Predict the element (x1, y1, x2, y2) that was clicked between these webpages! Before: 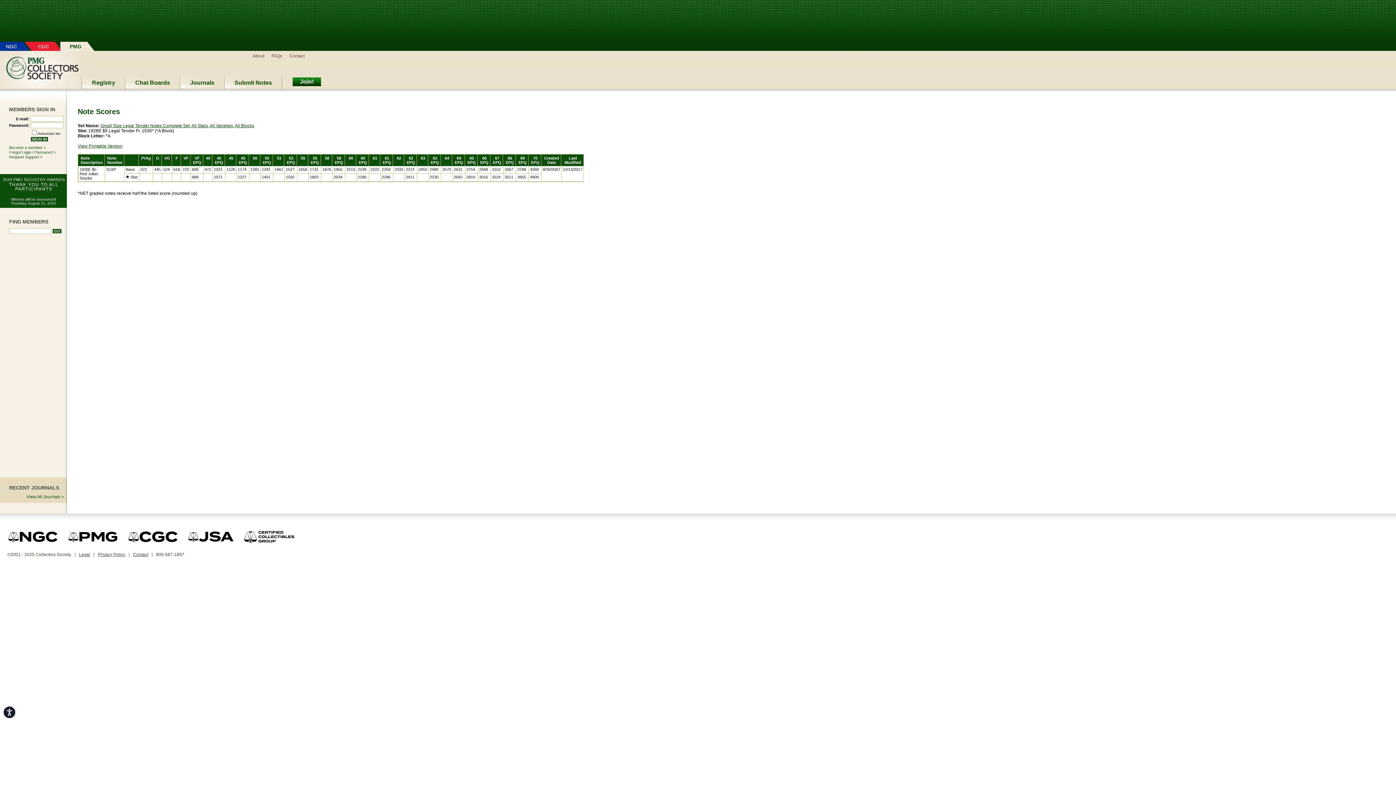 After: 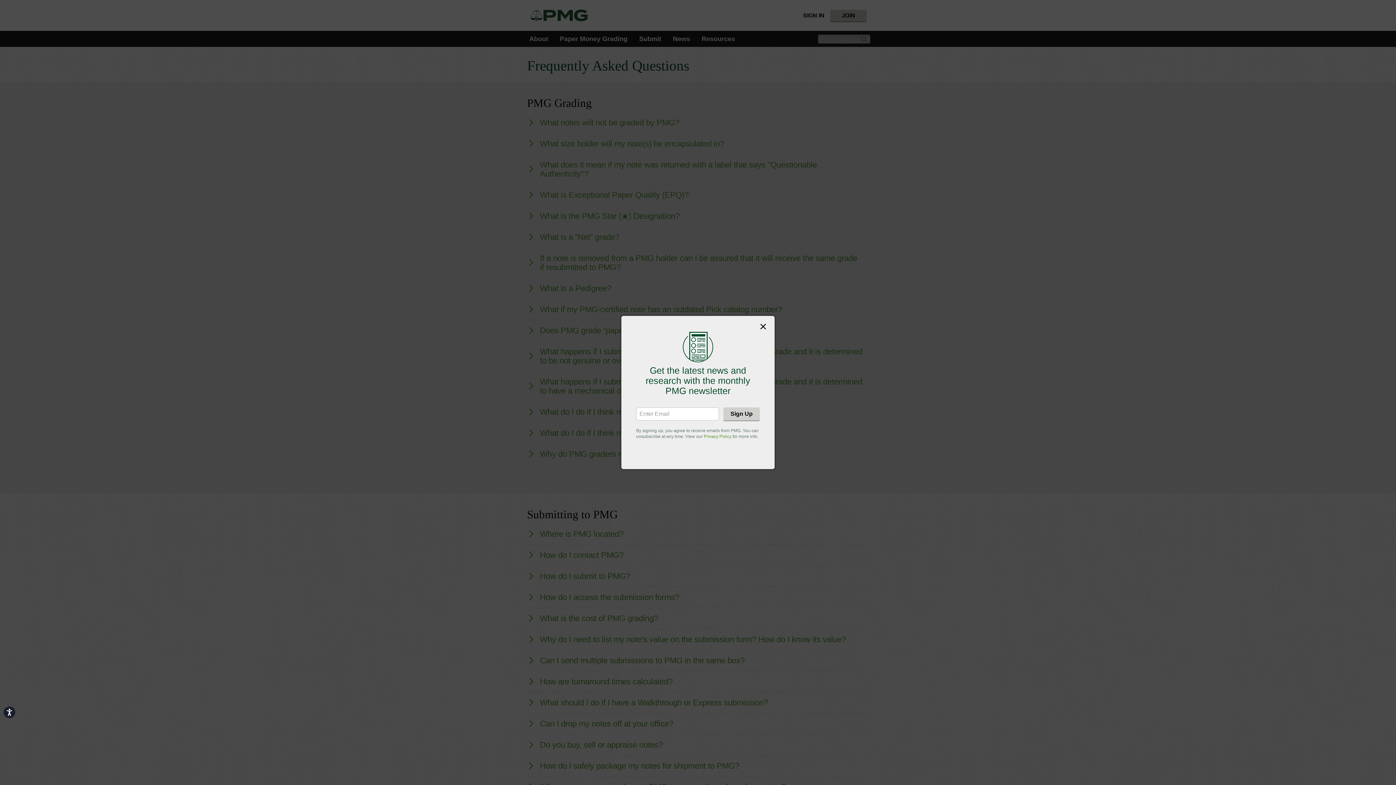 Action: bbox: (268, 52, 285, 59) label: FAQs